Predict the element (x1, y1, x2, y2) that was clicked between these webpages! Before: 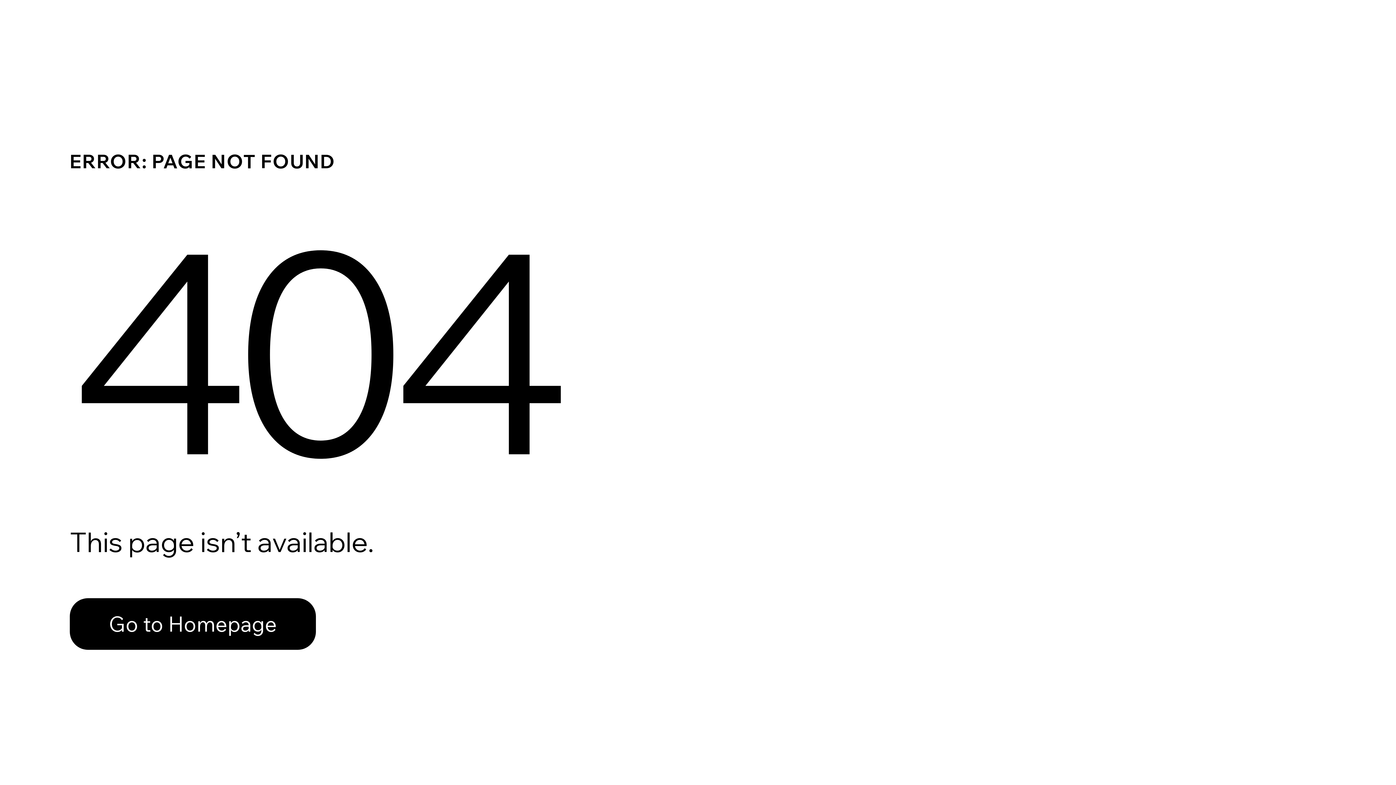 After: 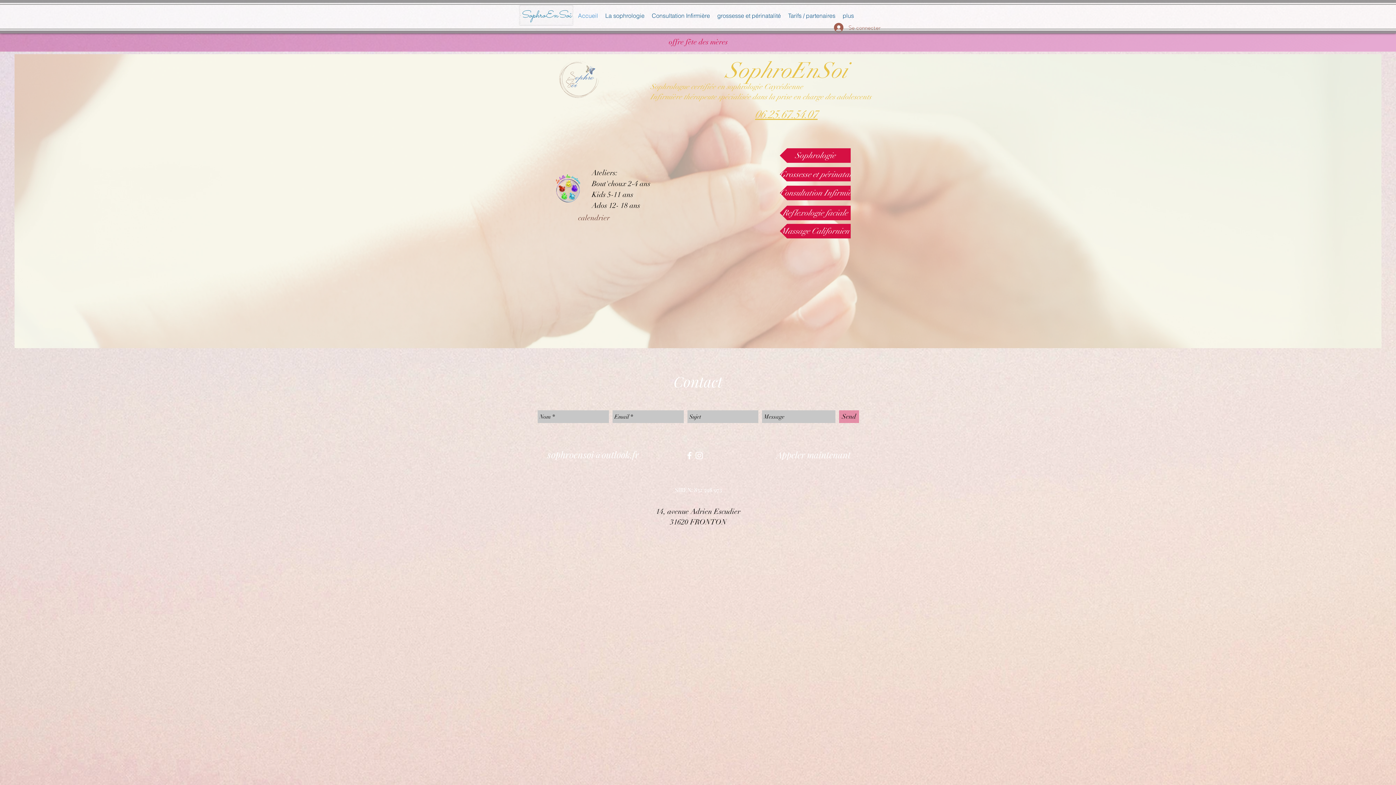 Action: label: Go to Homepage bbox: (69, 582, 768, 659)